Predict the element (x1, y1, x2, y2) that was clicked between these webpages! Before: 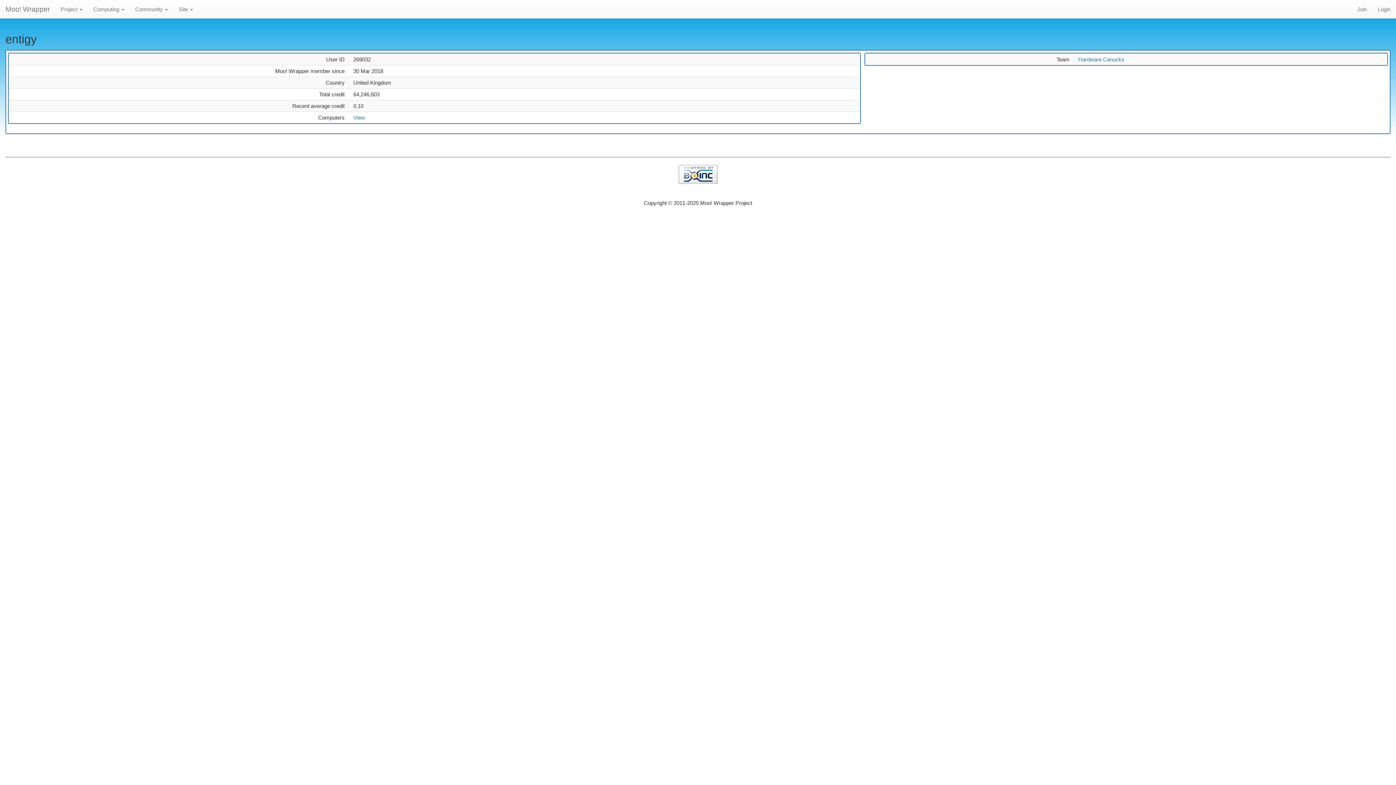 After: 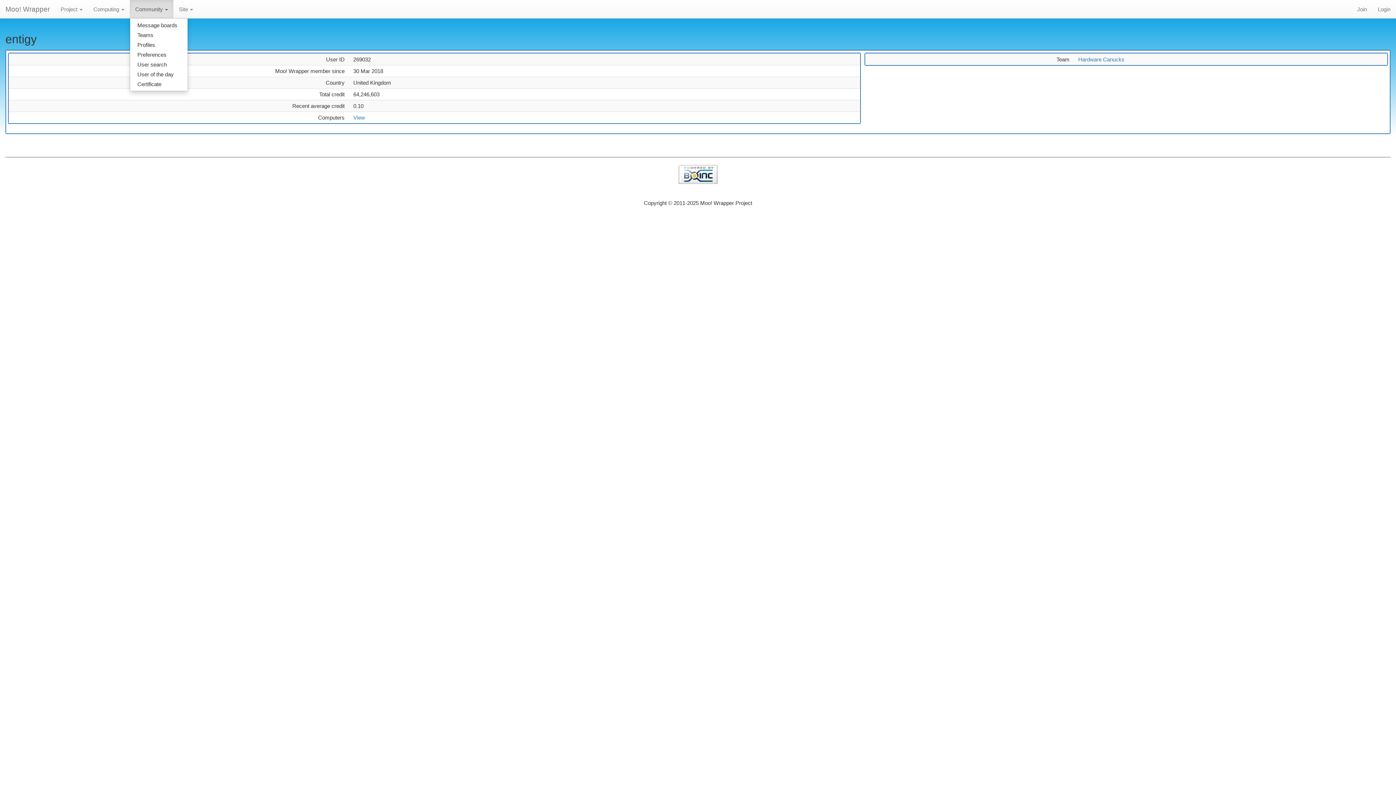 Action: label: Community  bbox: (129, 0, 173, 18)